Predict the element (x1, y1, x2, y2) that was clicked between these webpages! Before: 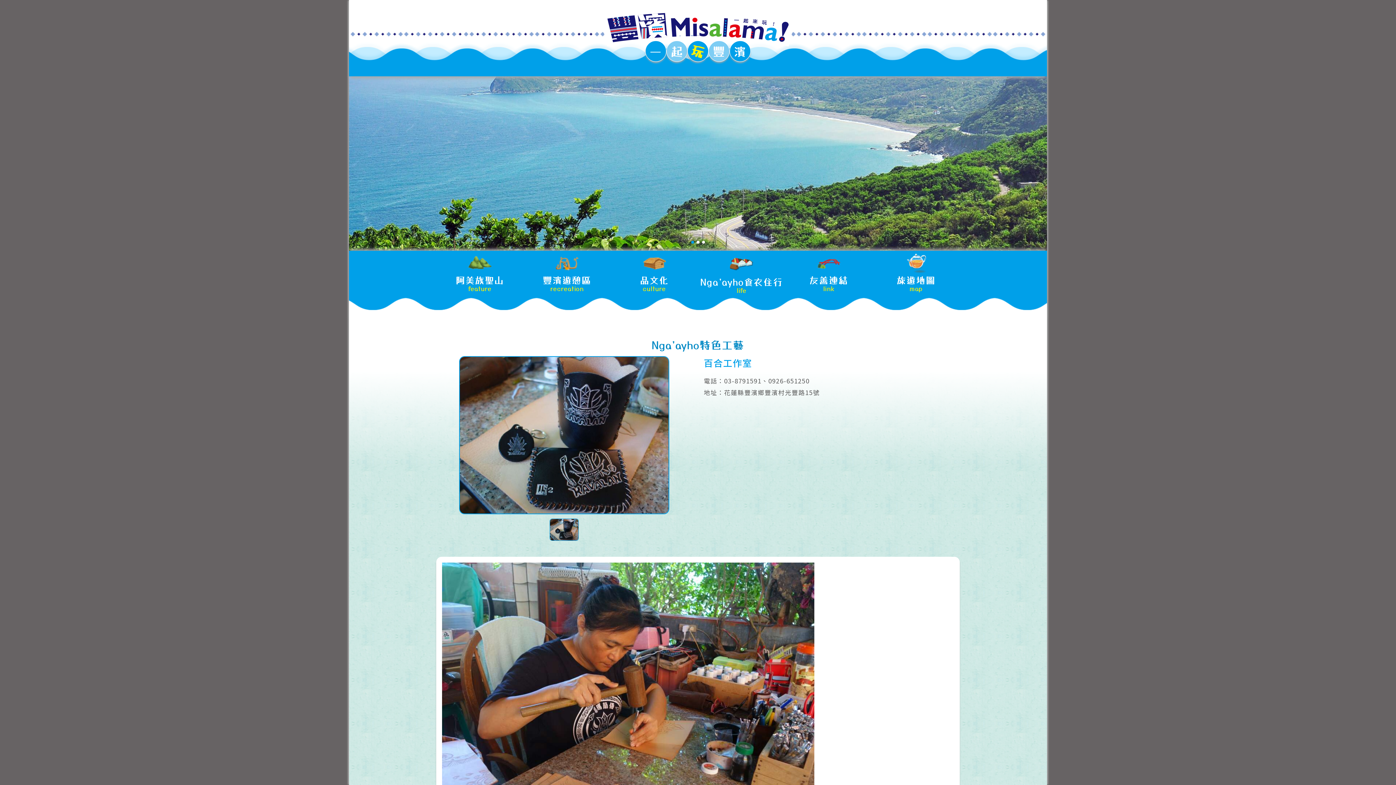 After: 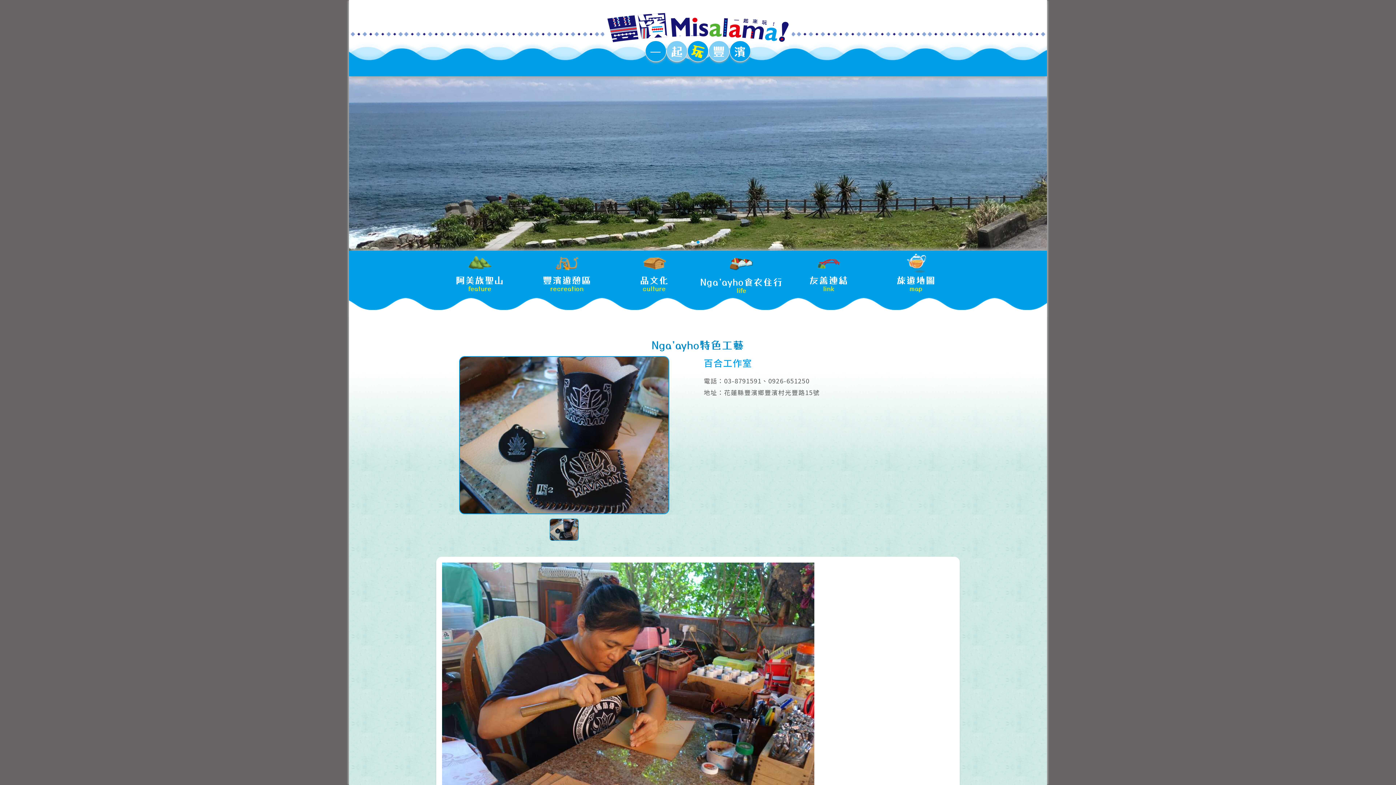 Action: label: ● bbox: (695, 239, 700, 245)